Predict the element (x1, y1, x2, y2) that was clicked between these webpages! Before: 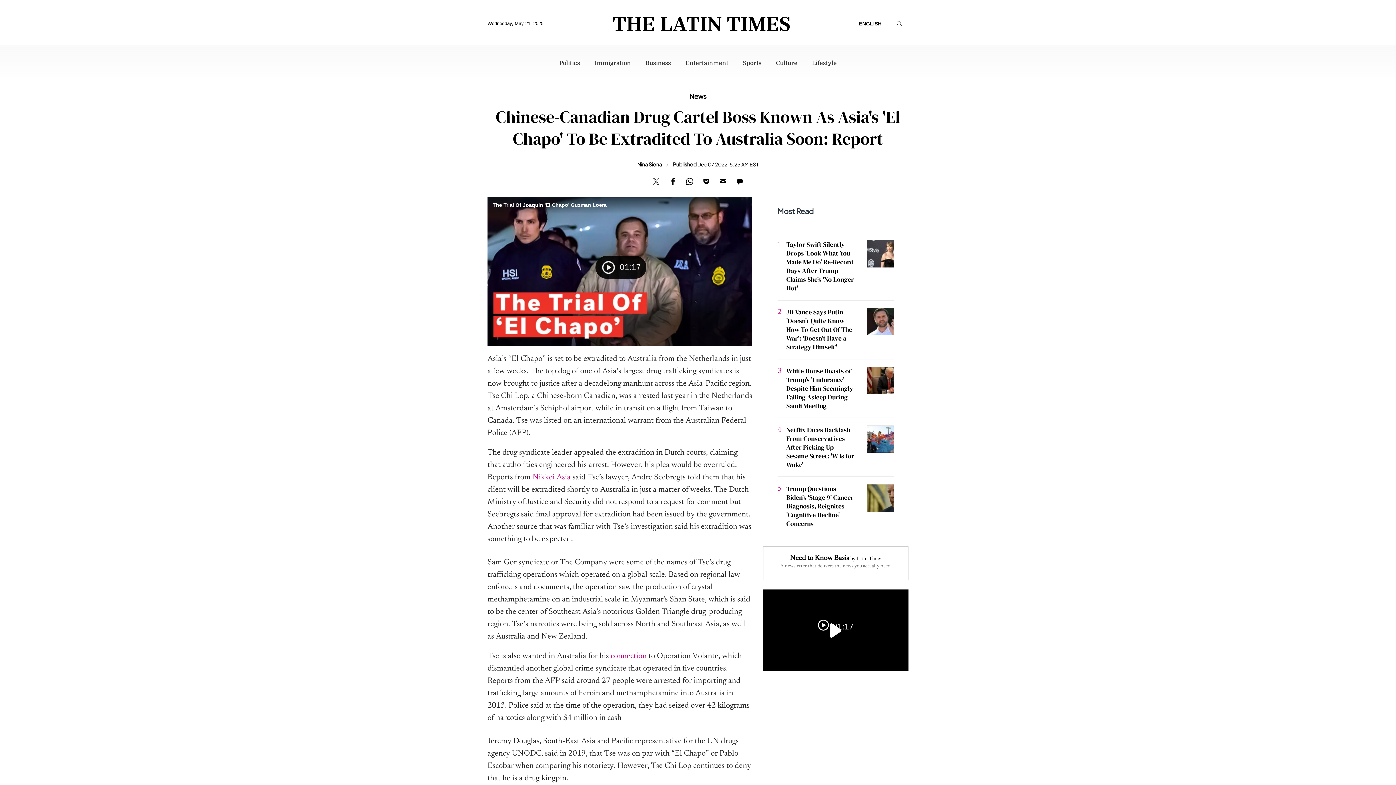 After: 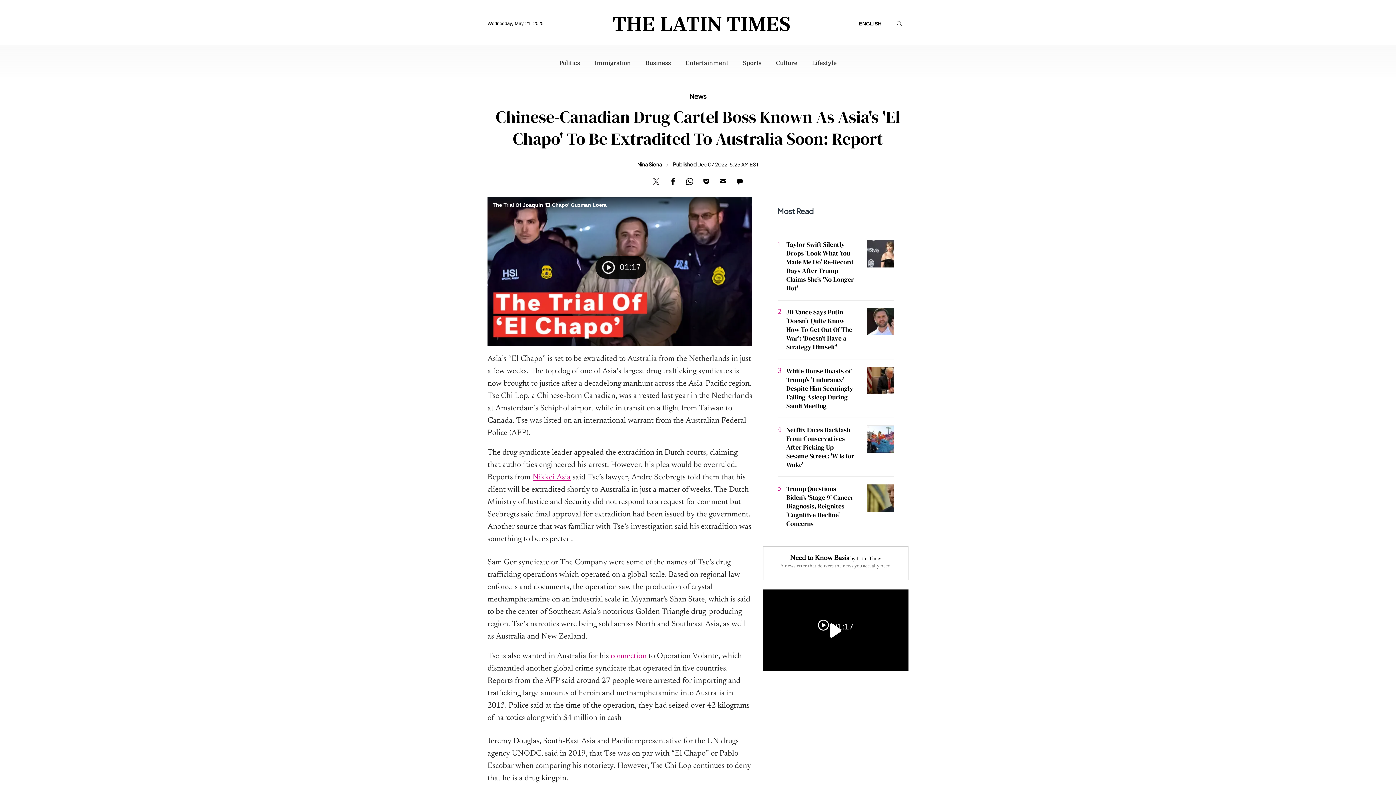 Action: label: Nikkei Asia bbox: (532, 473, 570, 481)